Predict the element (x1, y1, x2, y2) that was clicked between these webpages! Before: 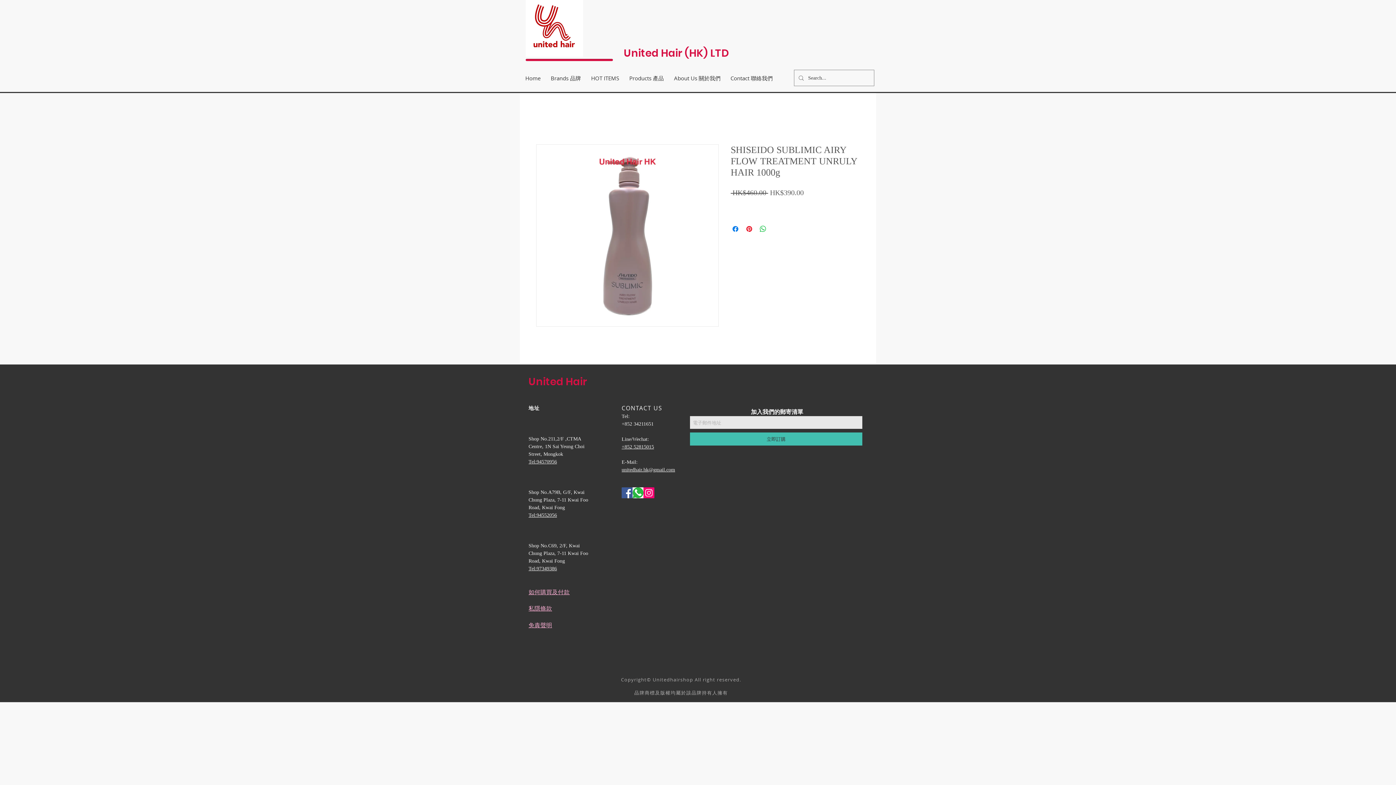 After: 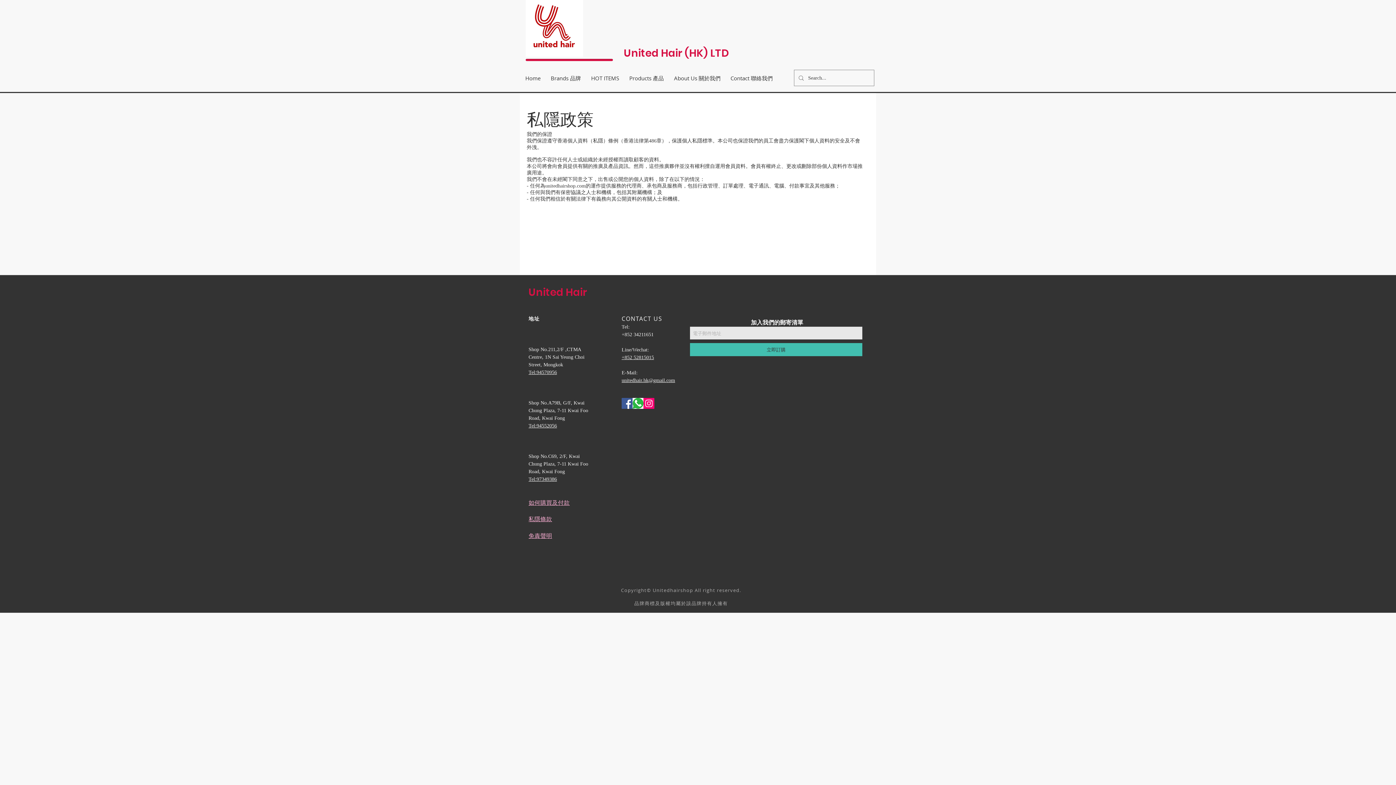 Action: label: ​私隱條款 bbox: (528, 604, 552, 612)